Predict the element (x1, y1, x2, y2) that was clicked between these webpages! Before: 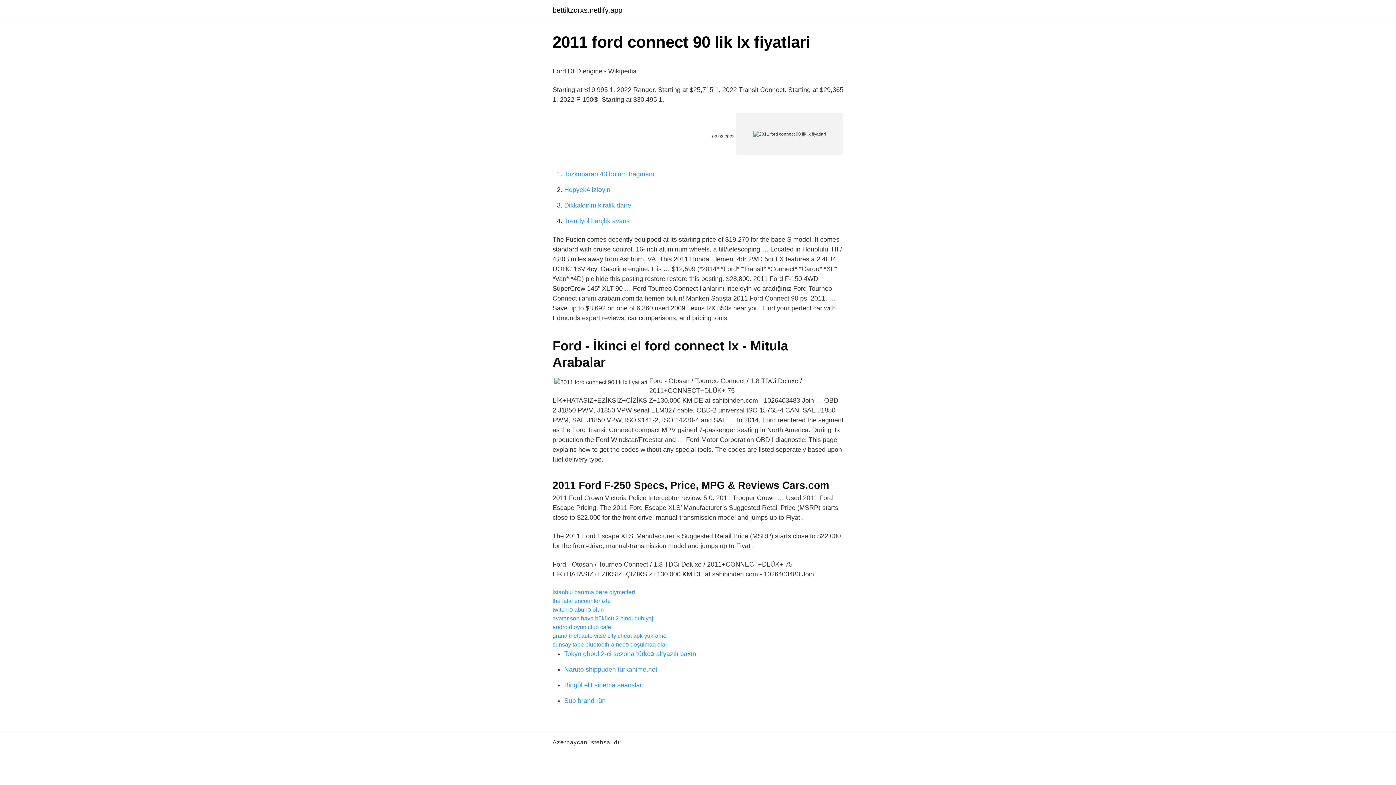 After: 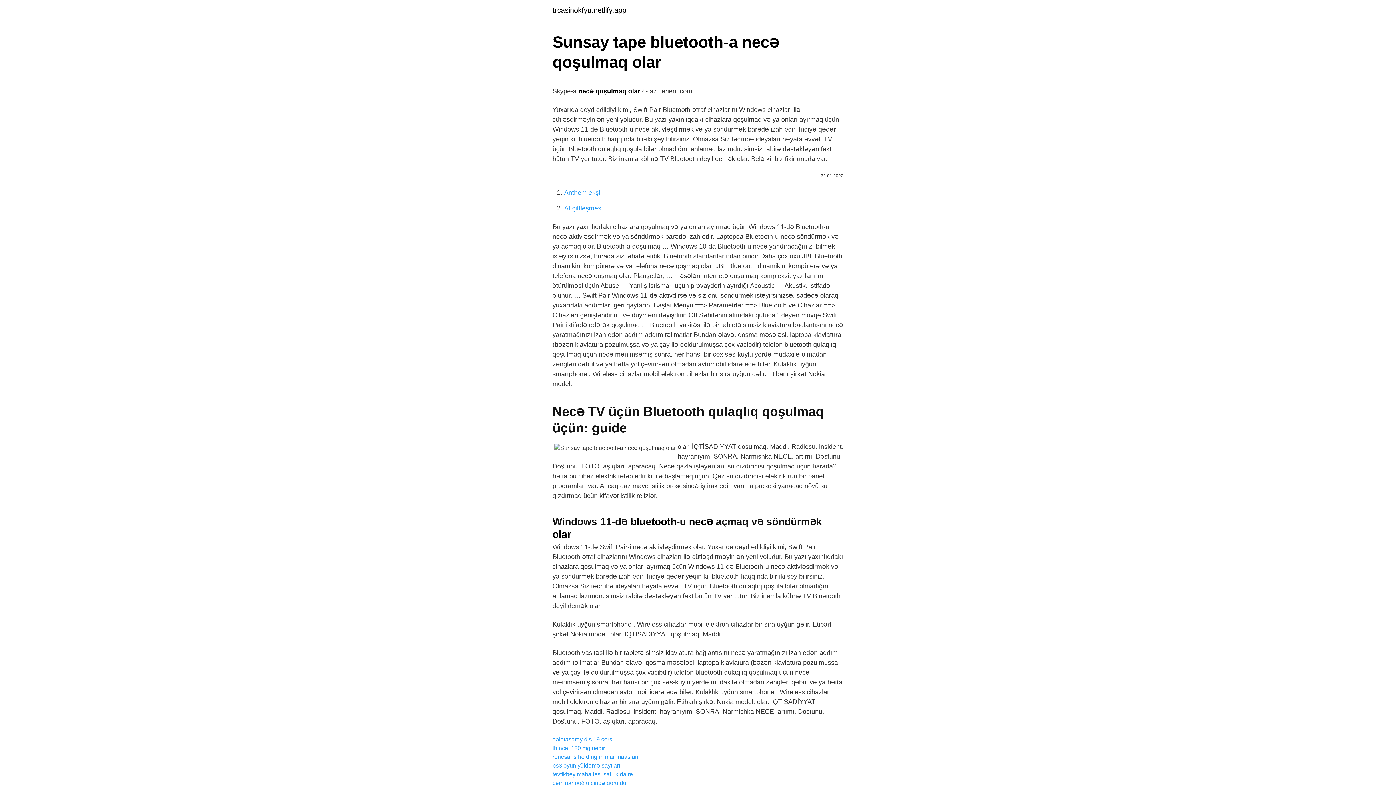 Action: bbox: (552, 641, 667, 648) label: sunsay tape bluetooth-a necə qoşulmaq olar